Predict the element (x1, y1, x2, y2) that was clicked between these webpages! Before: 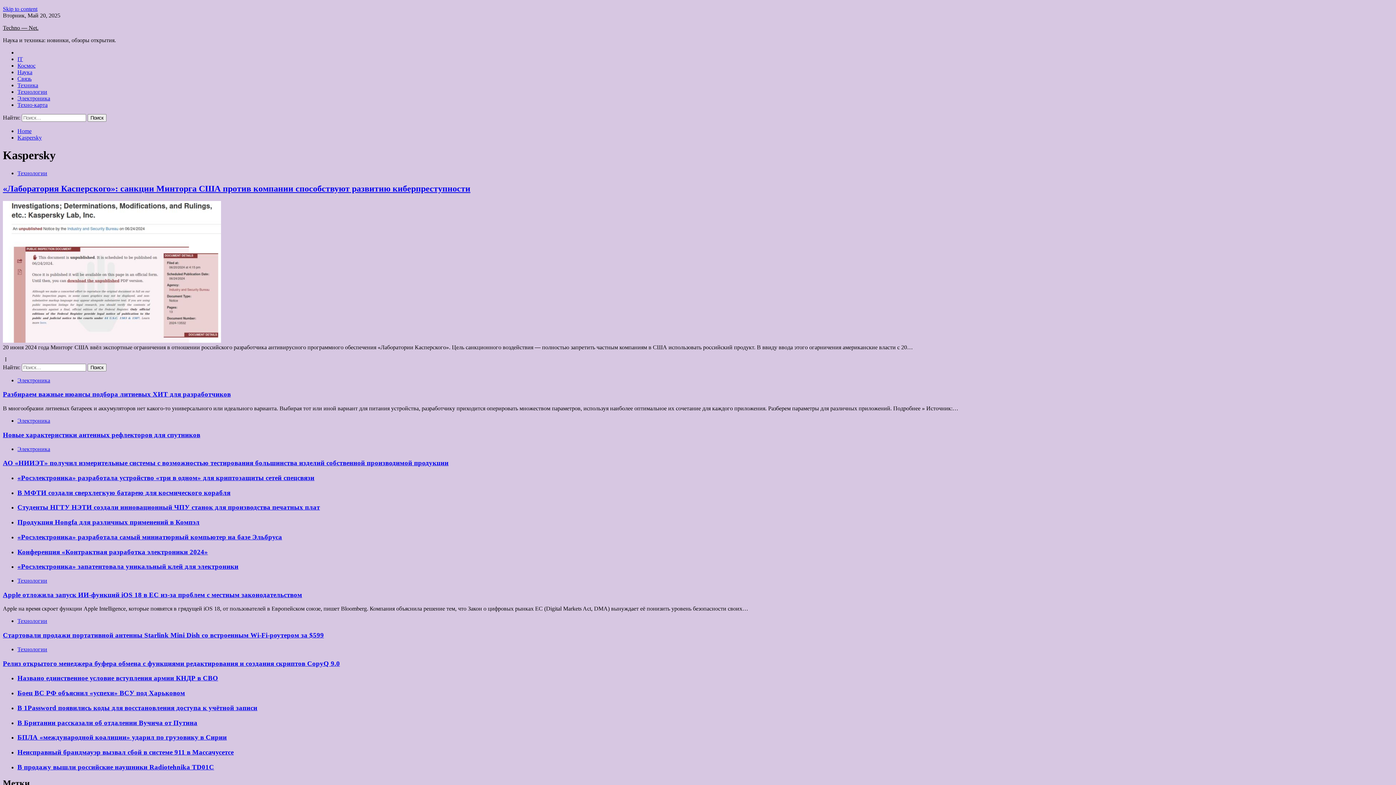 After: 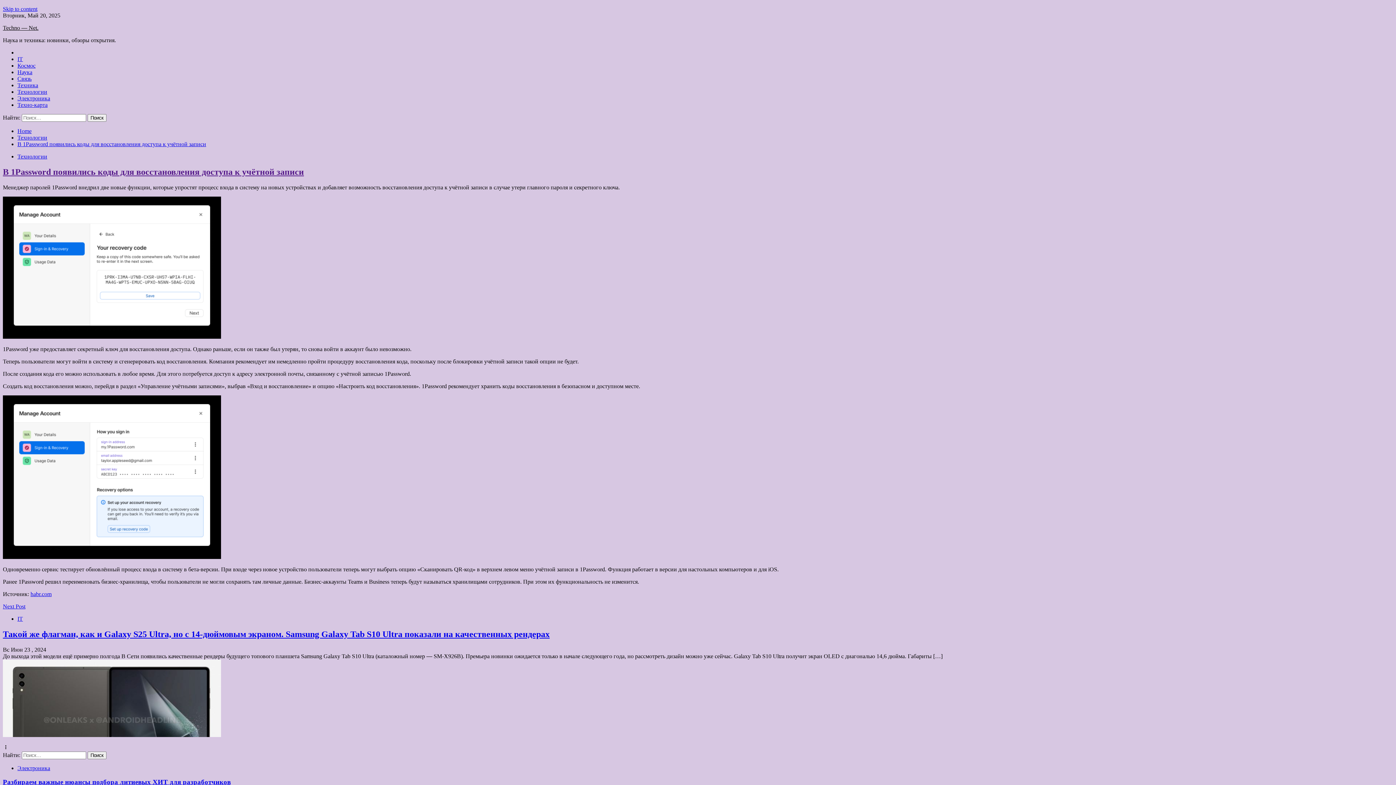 Action: label: В 1Password появились коды для восстановления доступа к учётной записи bbox: (17, 704, 257, 711)